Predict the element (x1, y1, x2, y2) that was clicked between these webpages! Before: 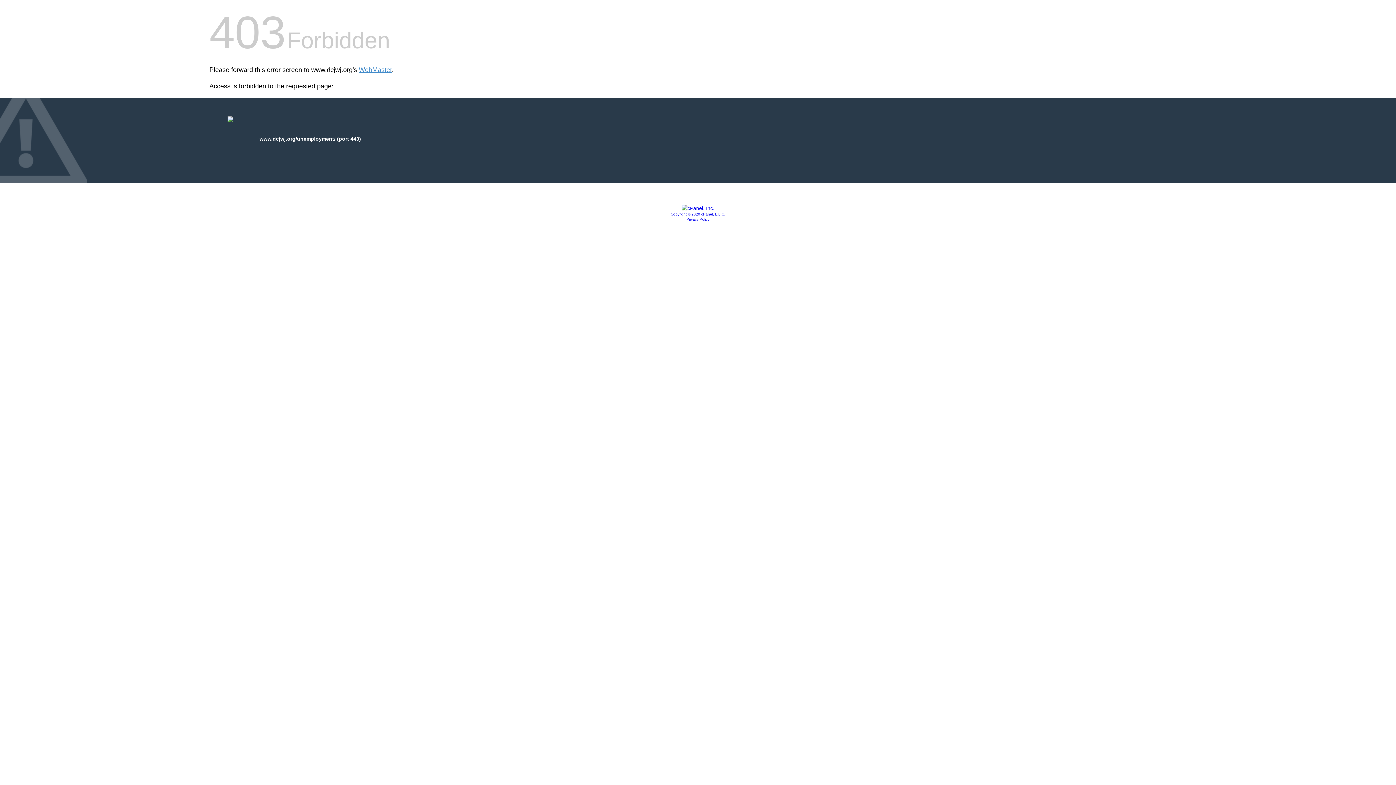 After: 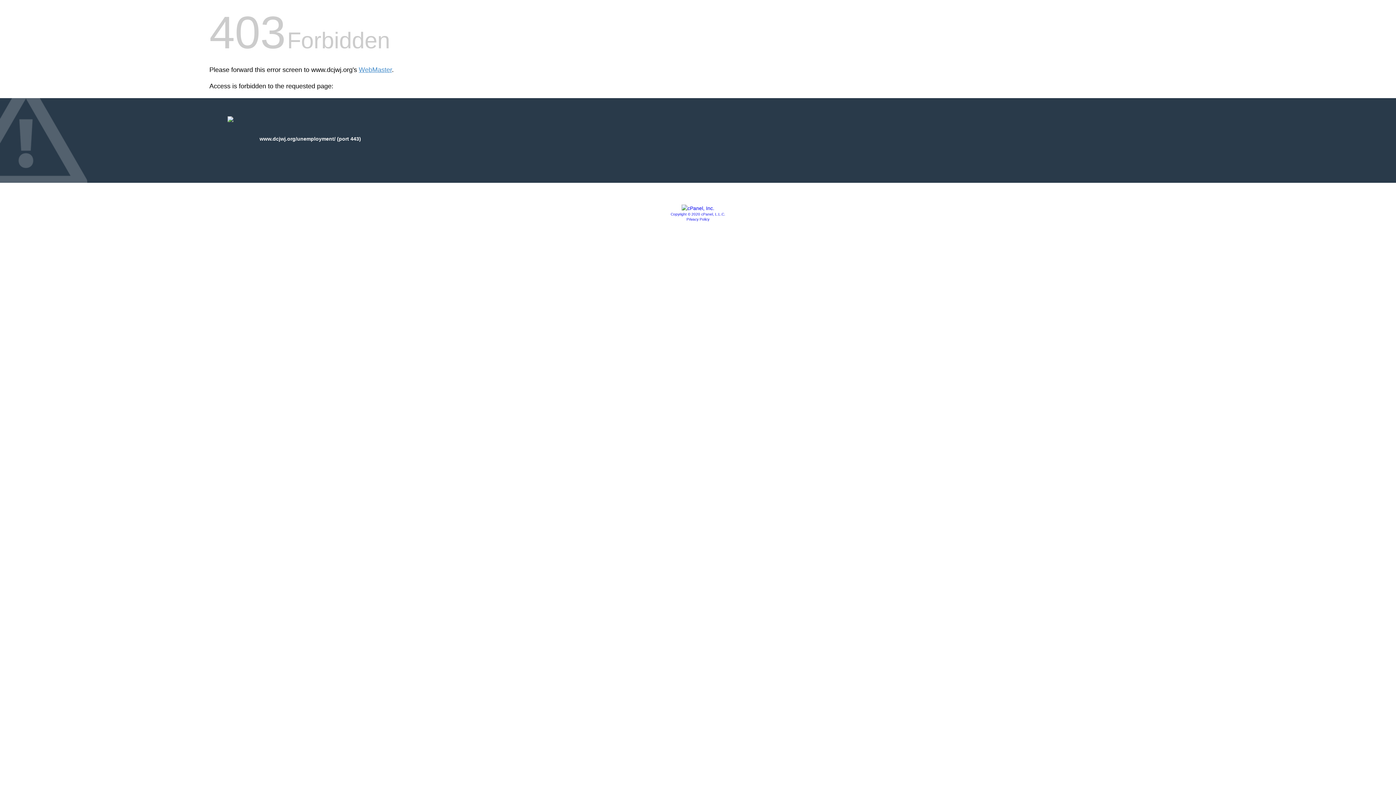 Action: label: Privacy Policy bbox: (686, 217, 709, 221)